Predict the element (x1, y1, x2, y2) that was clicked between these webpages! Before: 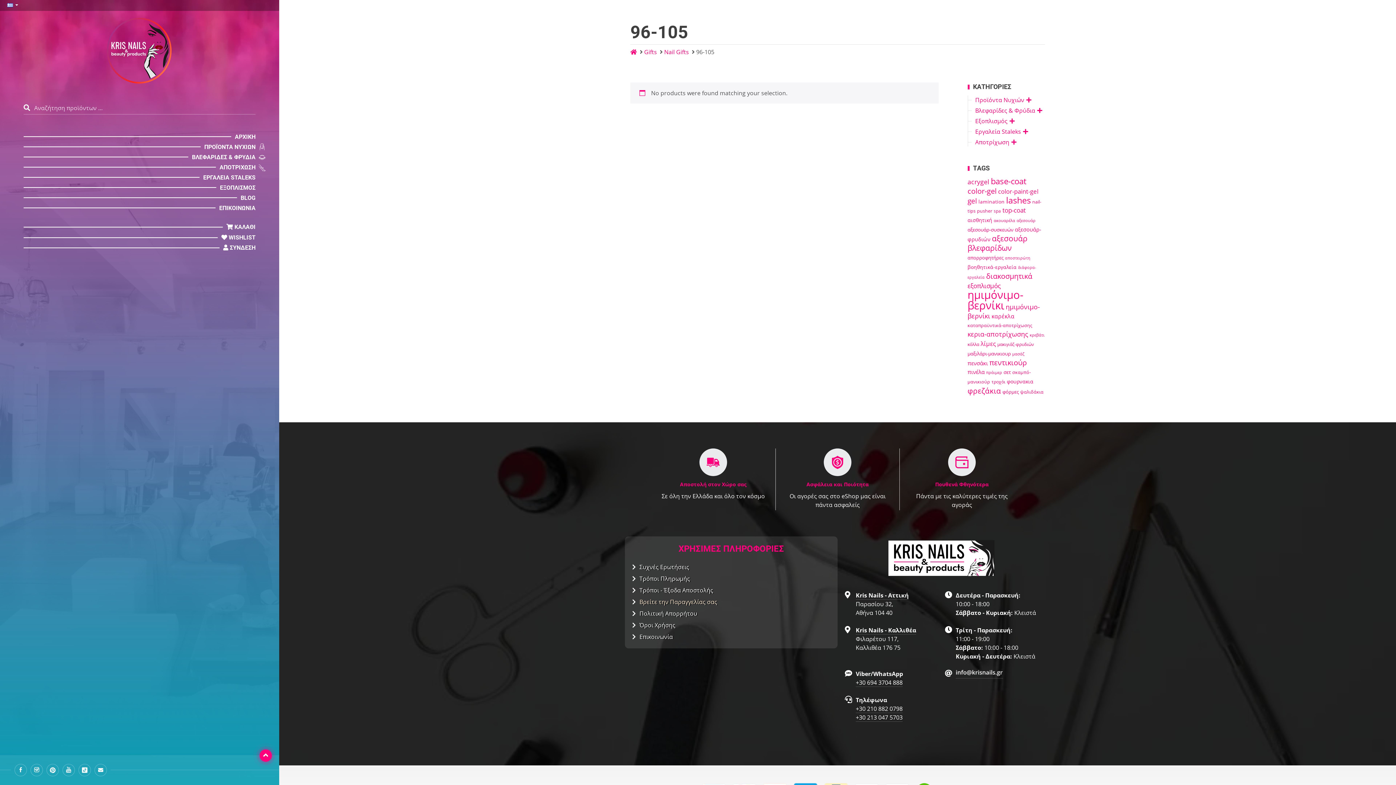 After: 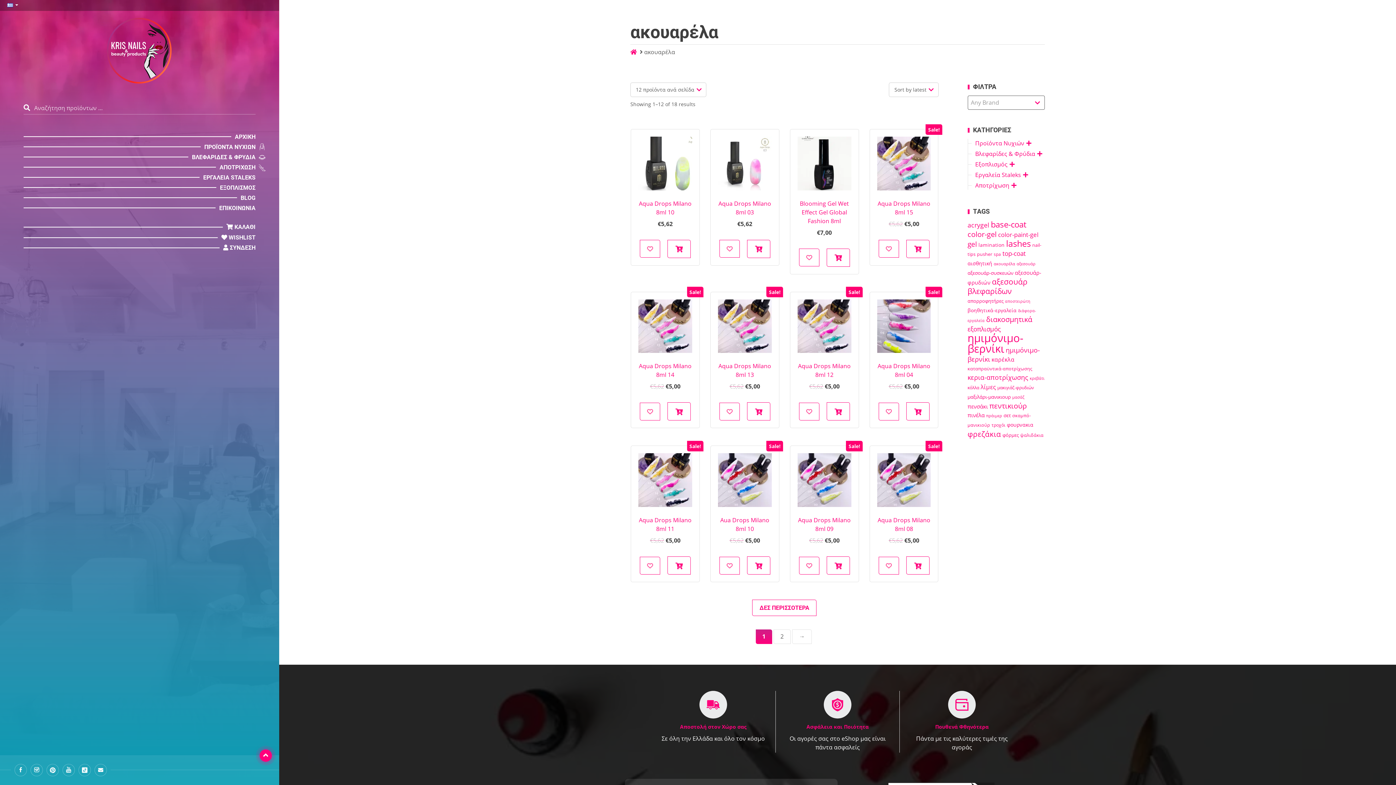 Action: bbox: (994, 217, 1015, 223) label: ακουαρέλα (18 products)